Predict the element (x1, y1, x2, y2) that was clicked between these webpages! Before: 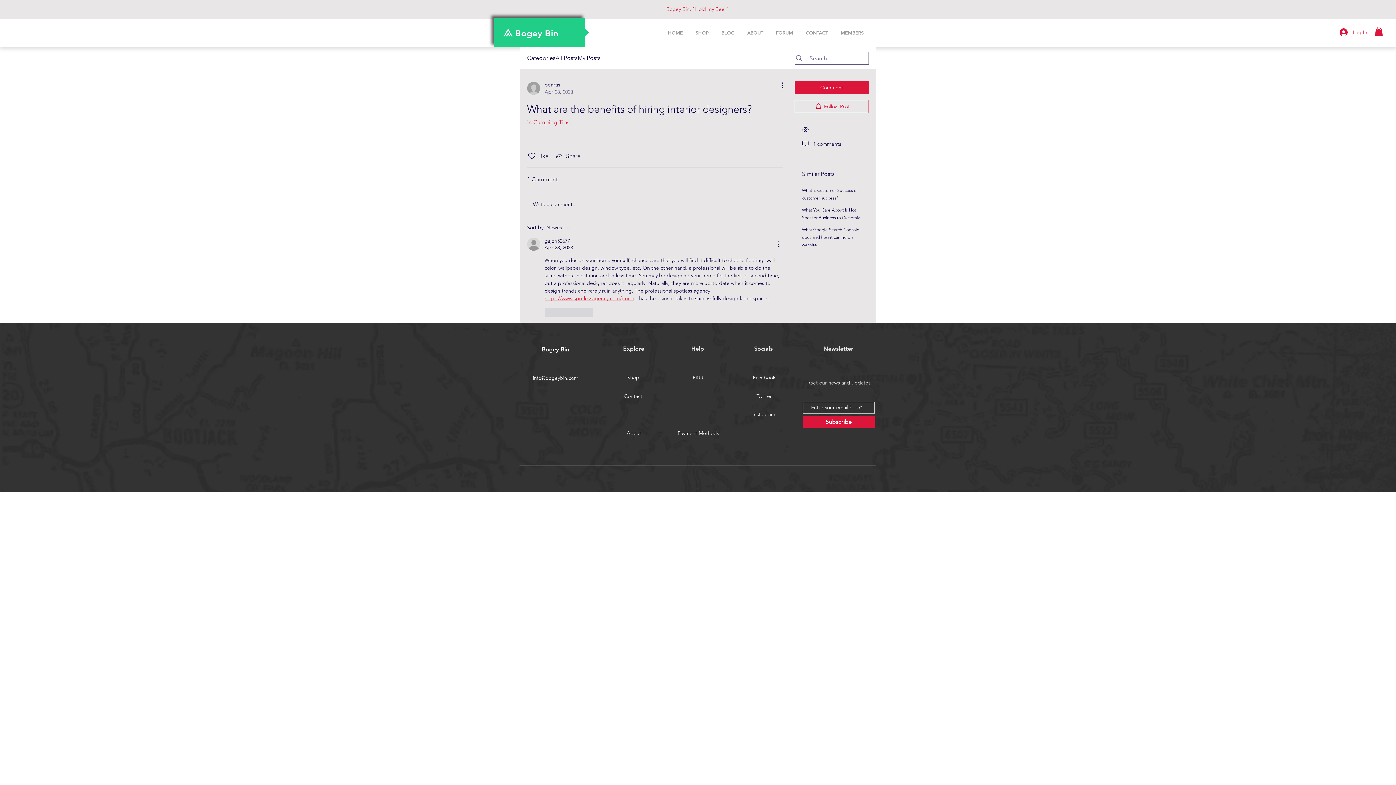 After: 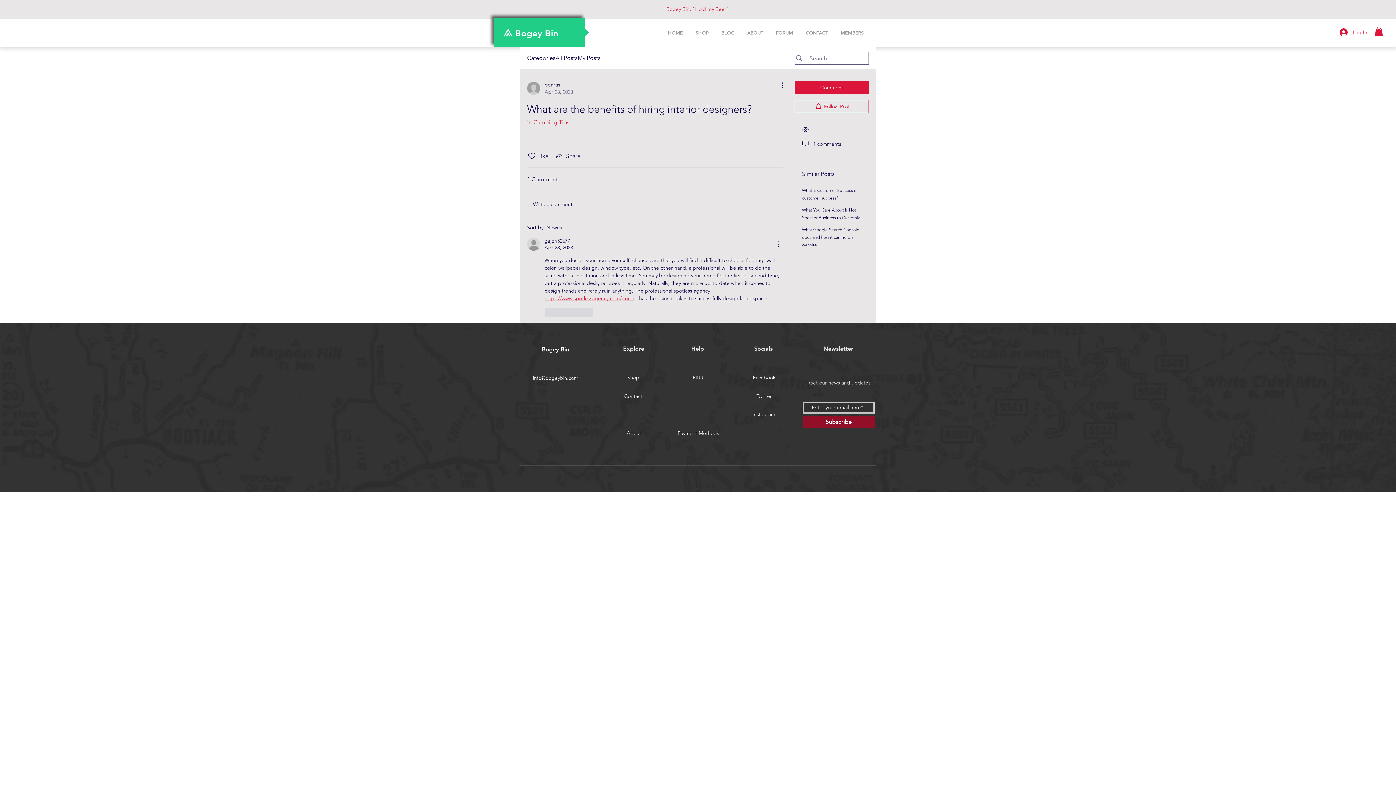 Action: label: Subscribe bbox: (802, 416, 874, 428)